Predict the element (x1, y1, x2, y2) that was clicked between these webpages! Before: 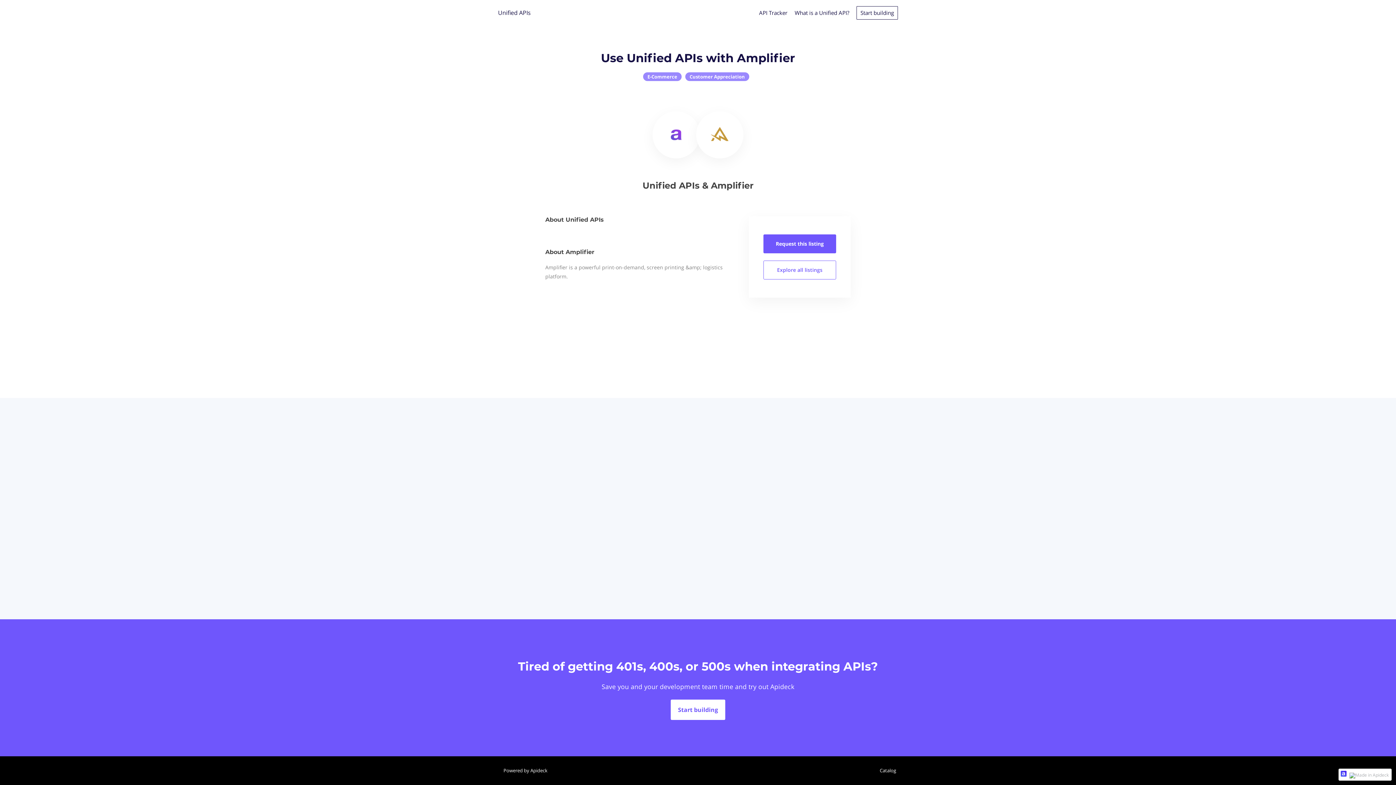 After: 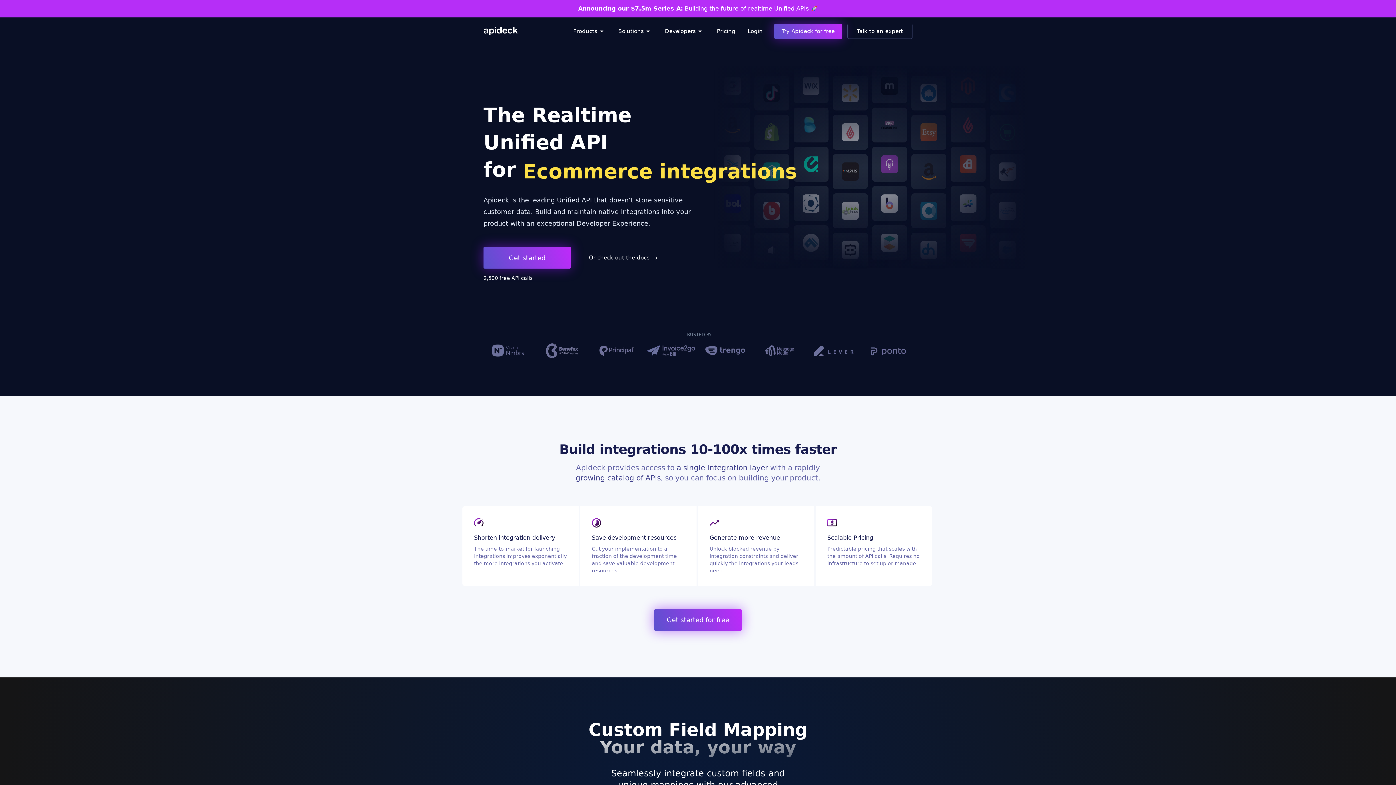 Action: label: Start building bbox: (856, 6, 898, 19)